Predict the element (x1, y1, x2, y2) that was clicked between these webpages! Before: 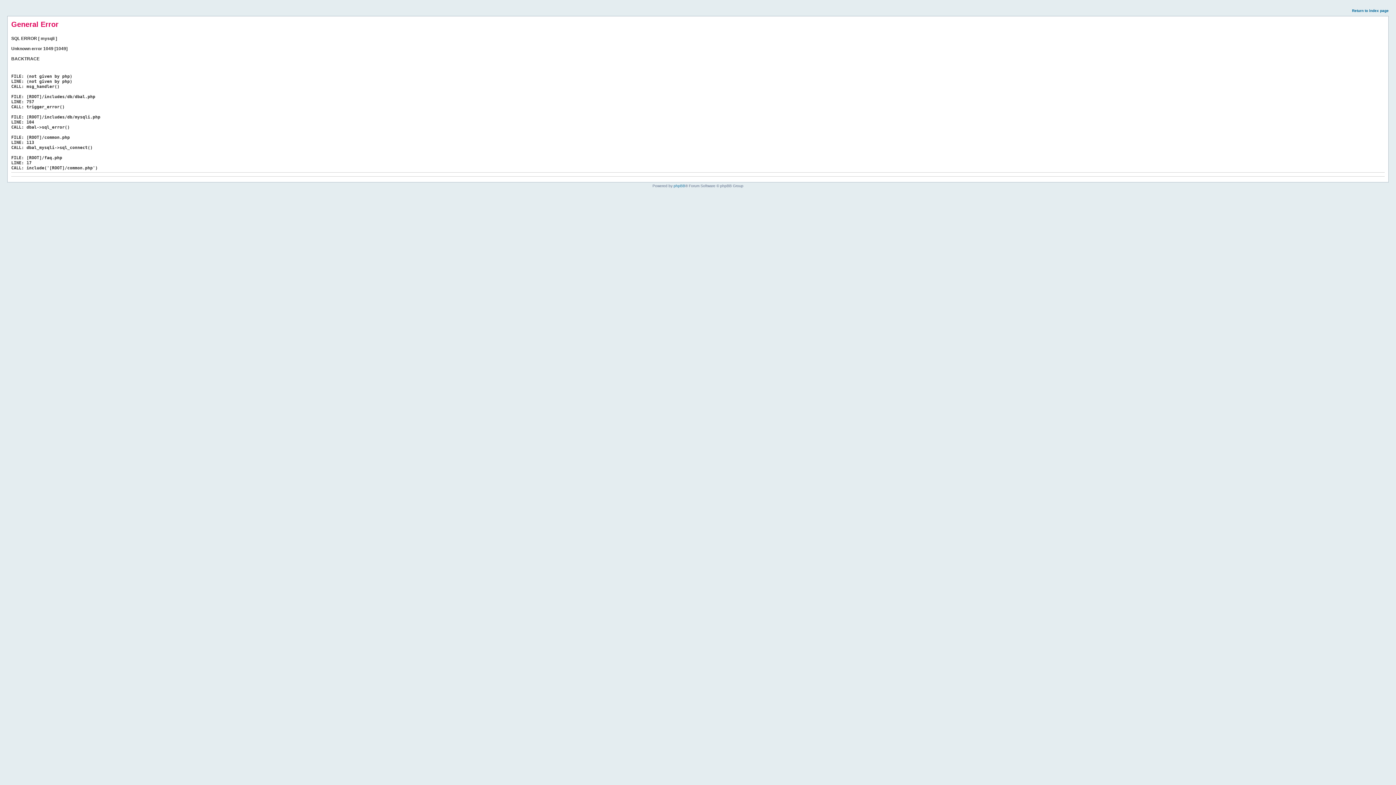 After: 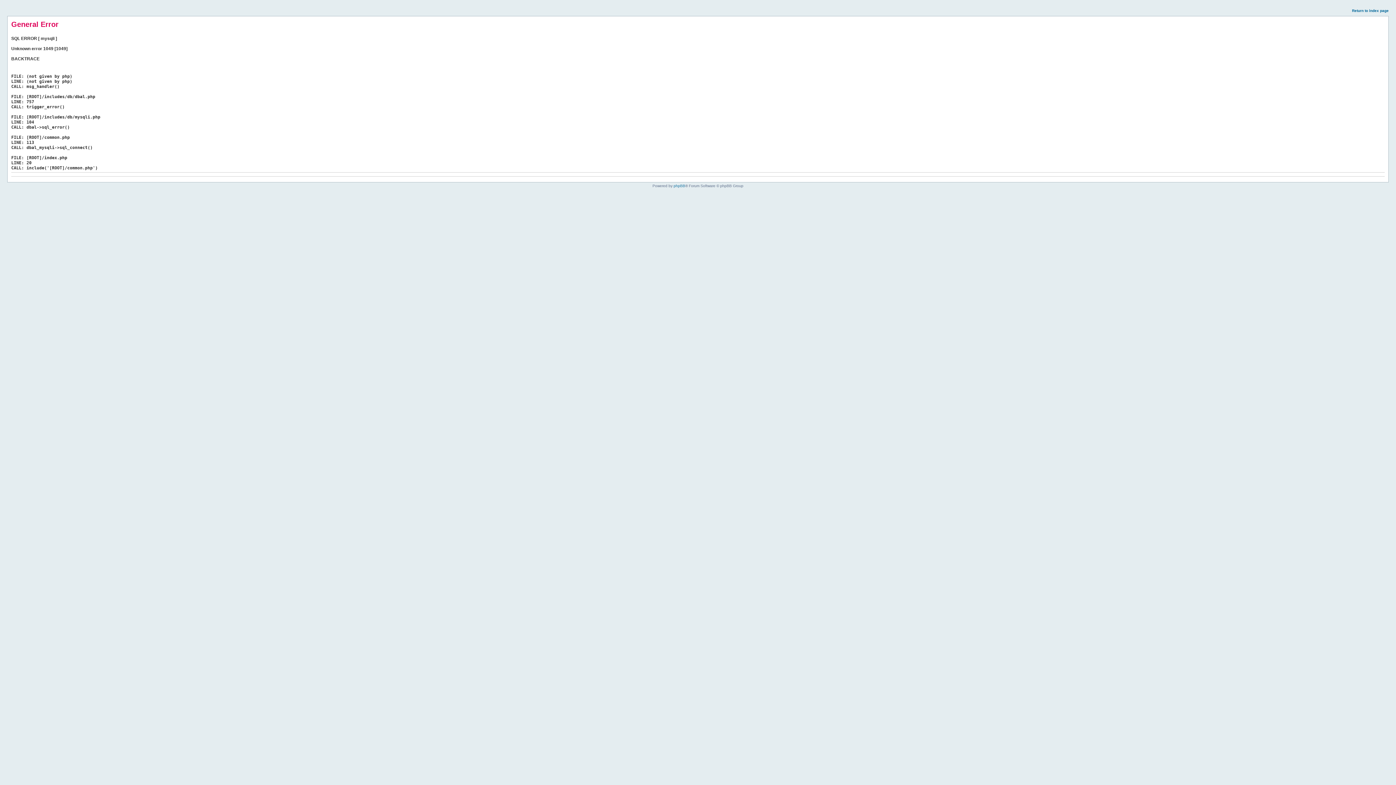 Action: bbox: (1352, 8, 1389, 12) label: Return to index page